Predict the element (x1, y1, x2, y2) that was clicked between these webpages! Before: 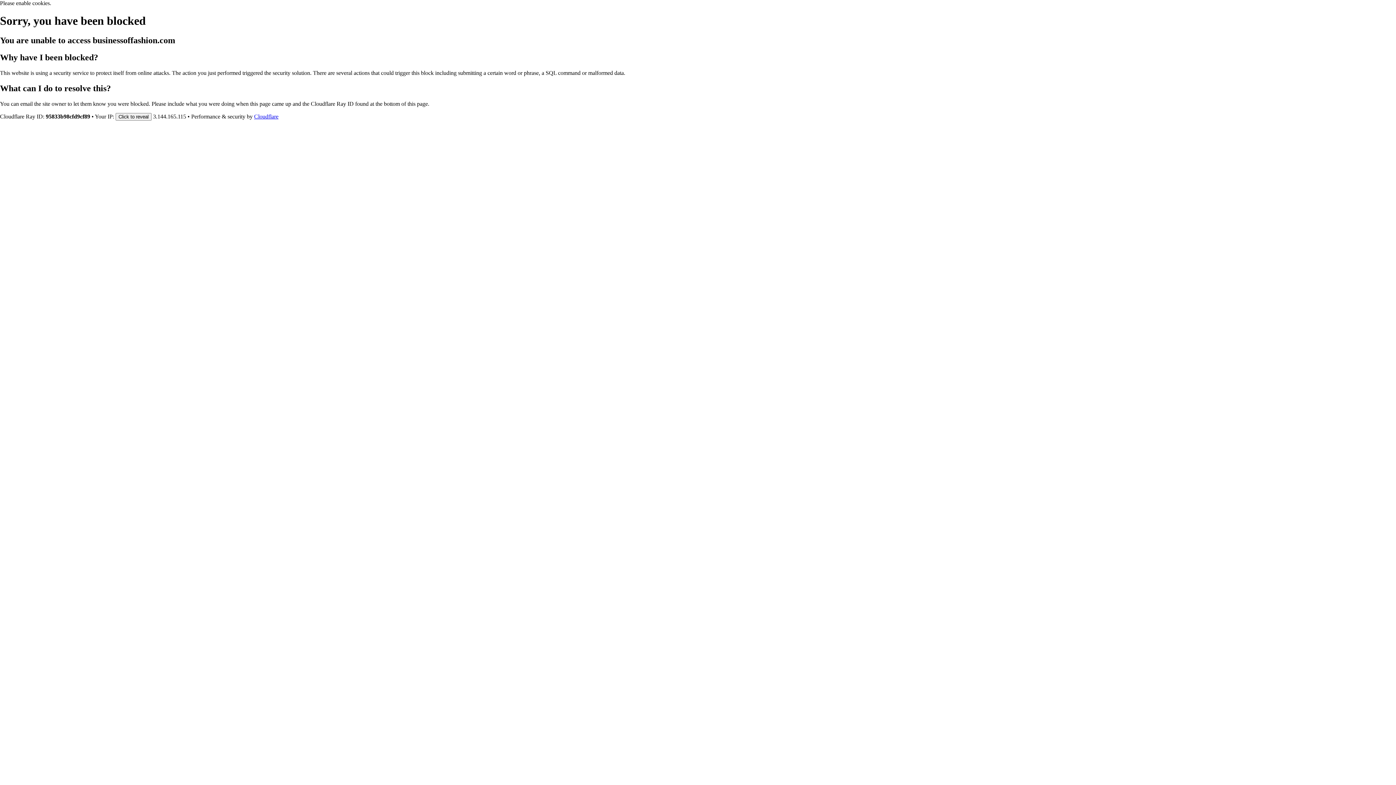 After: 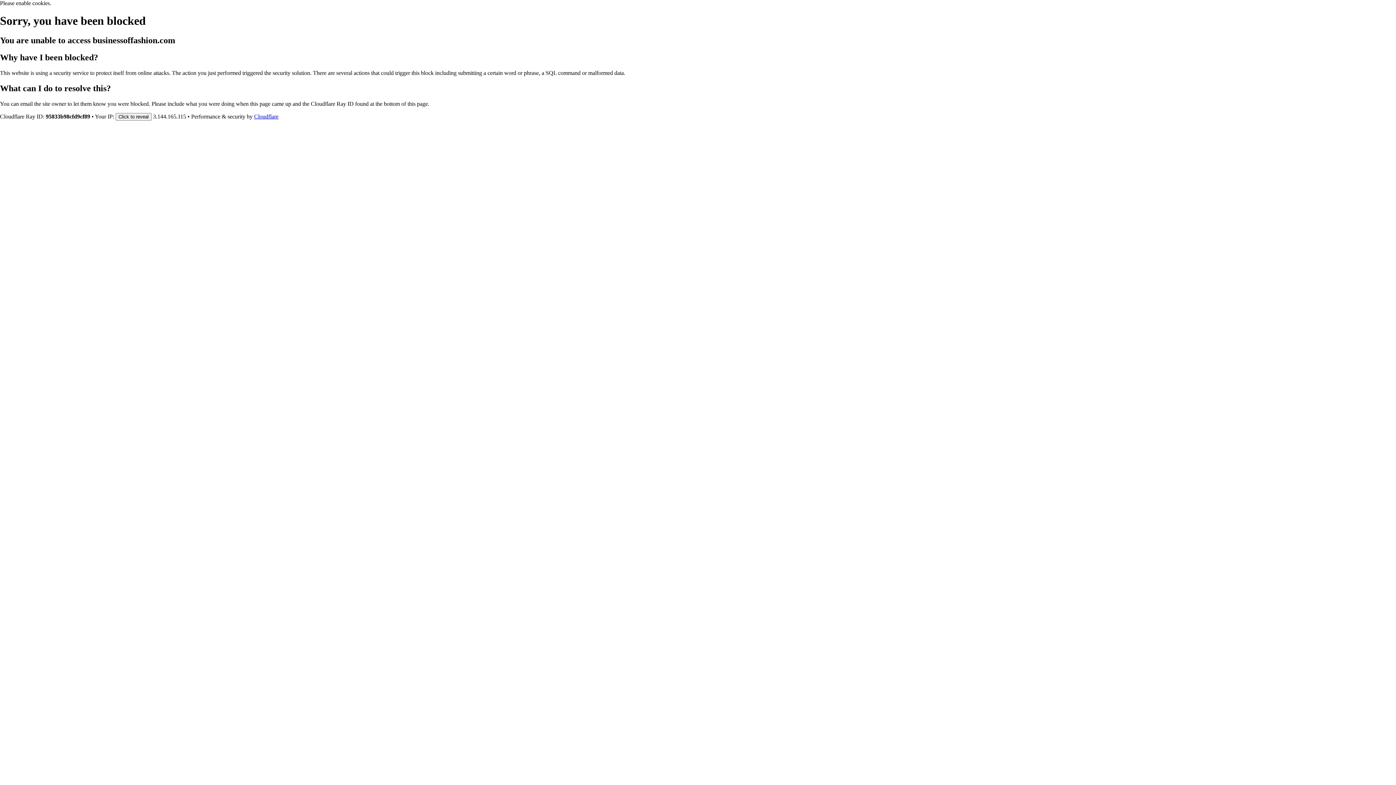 Action: bbox: (254, 113, 278, 119) label: Cloudflare